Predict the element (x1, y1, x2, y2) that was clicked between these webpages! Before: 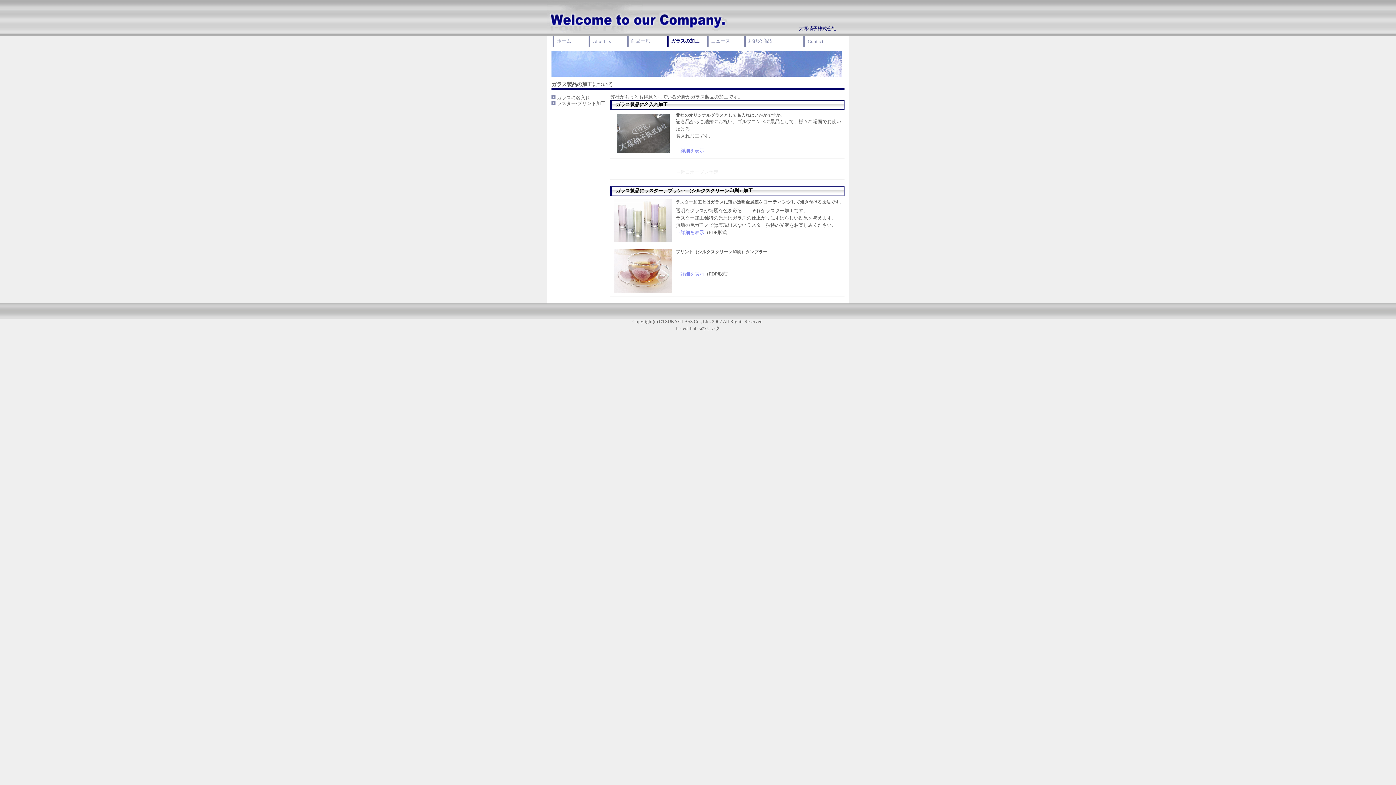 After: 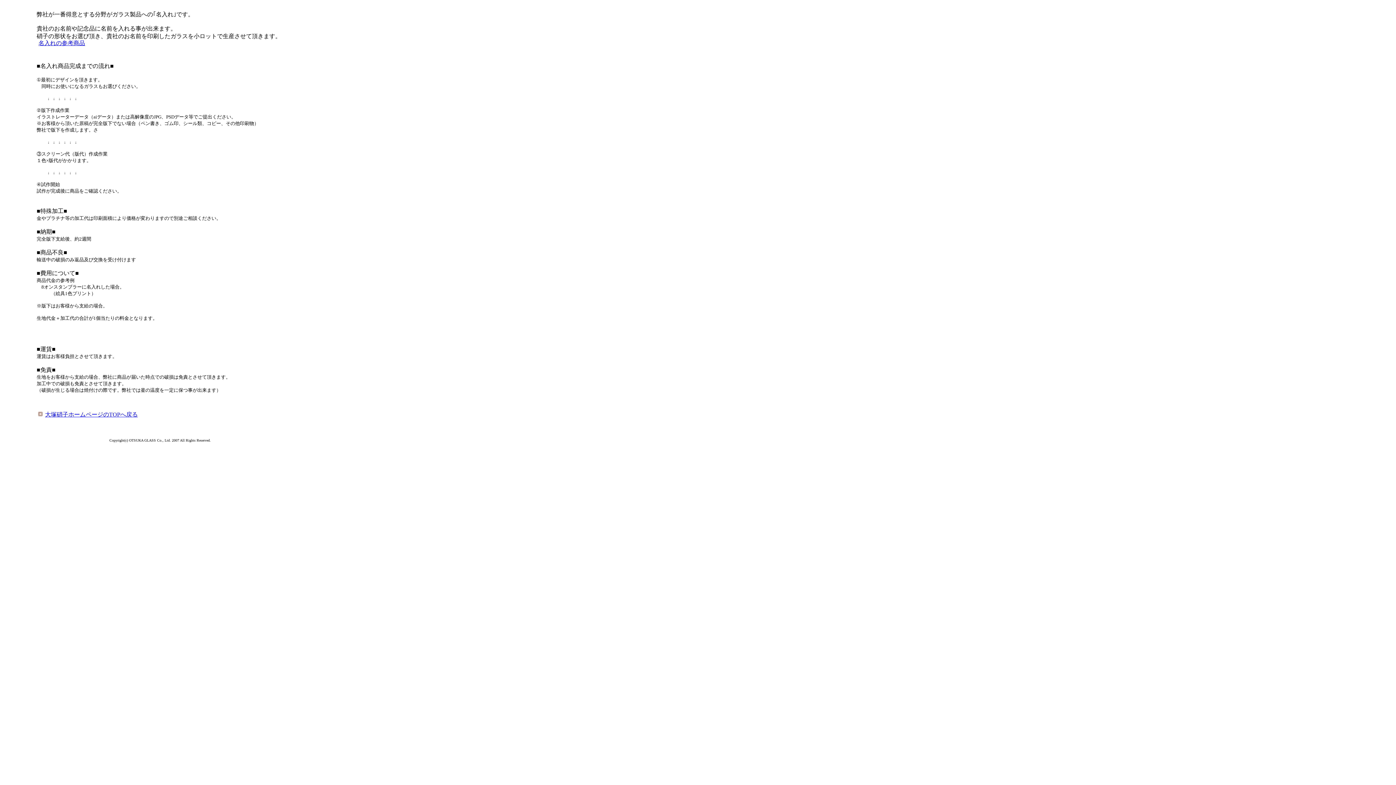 Action: bbox: (676, 148, 704, 153) label: →詳細を表示